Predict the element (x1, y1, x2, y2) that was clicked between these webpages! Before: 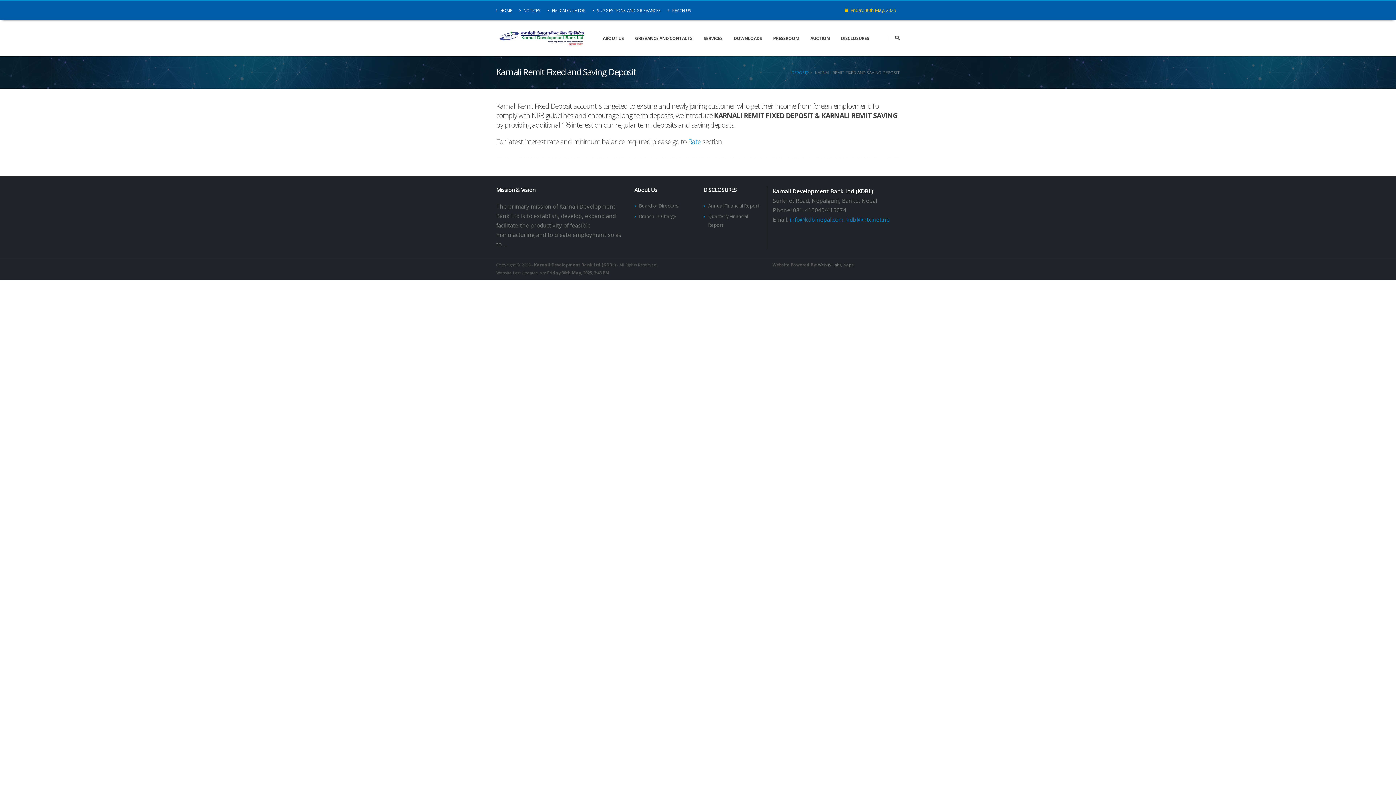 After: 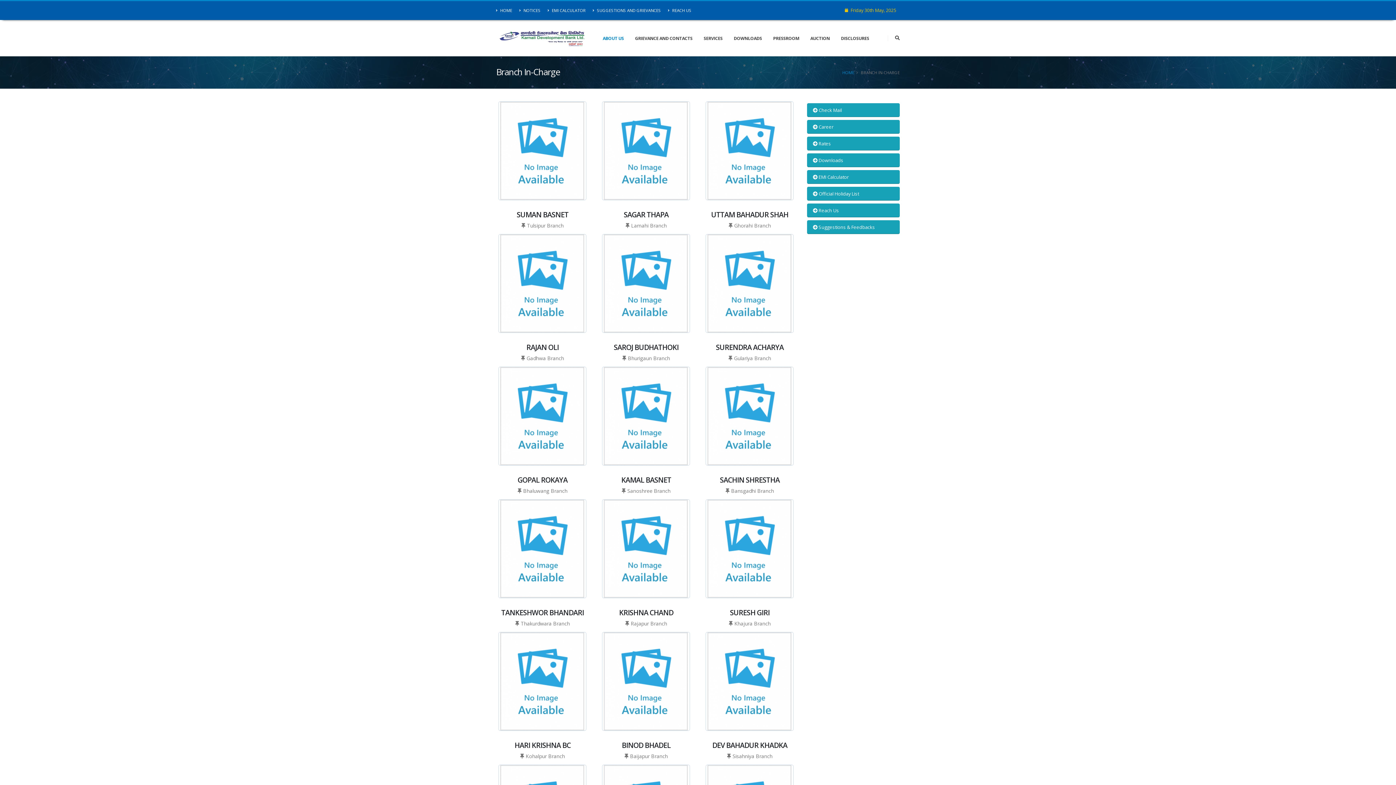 Action: label: Branch In-Charge bbox: (639, 213, 676, 219)